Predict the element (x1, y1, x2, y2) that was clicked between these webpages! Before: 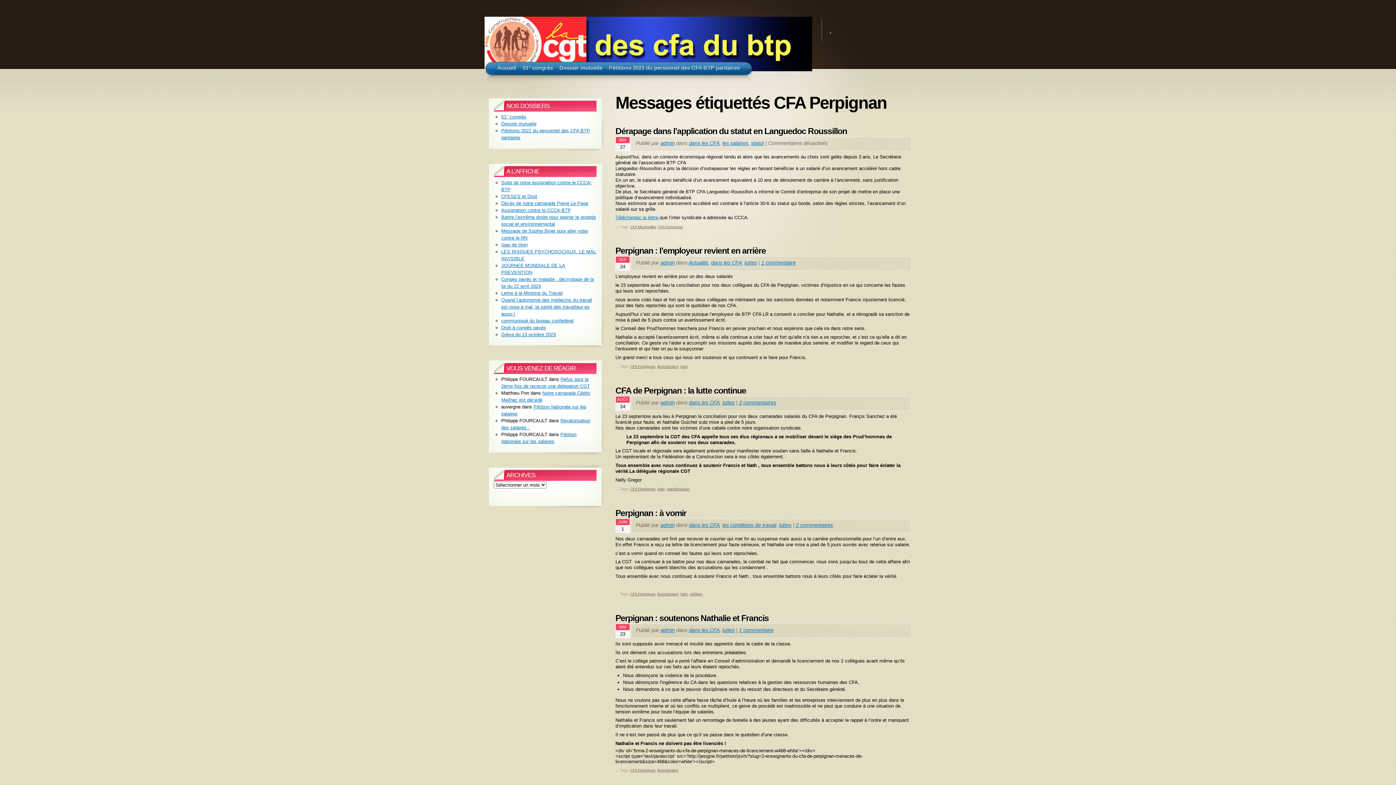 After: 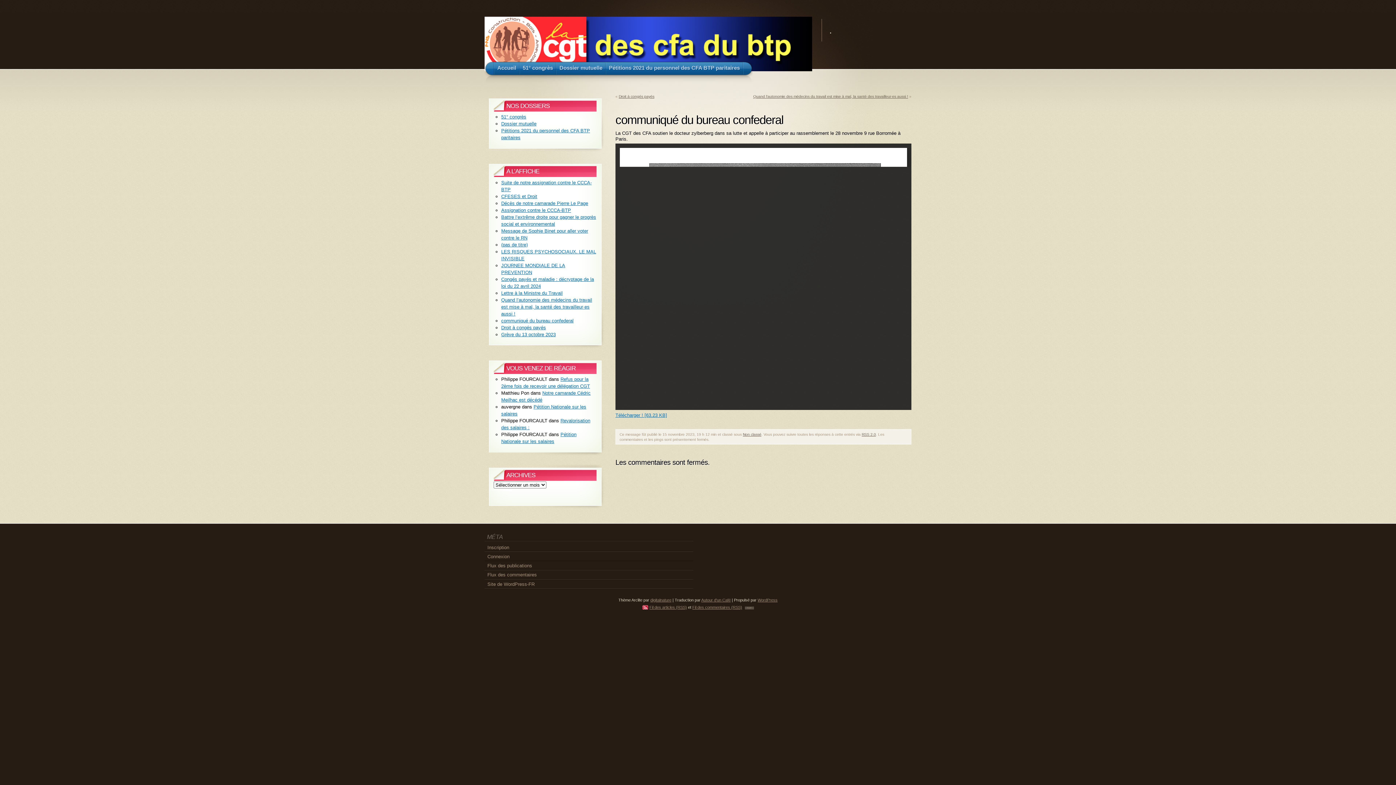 Action: label: communiqué du bureau confederal bbox: (501, 318, 573, 323)